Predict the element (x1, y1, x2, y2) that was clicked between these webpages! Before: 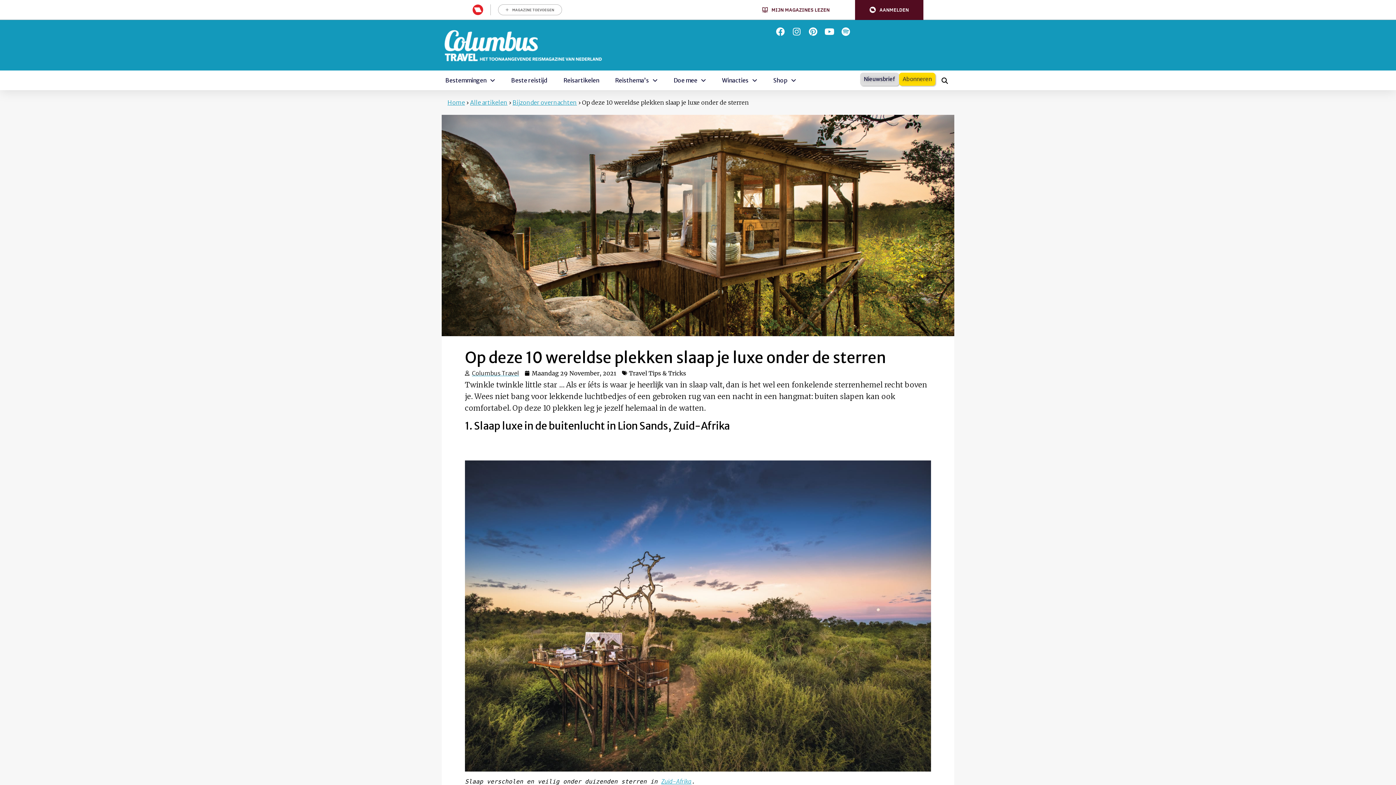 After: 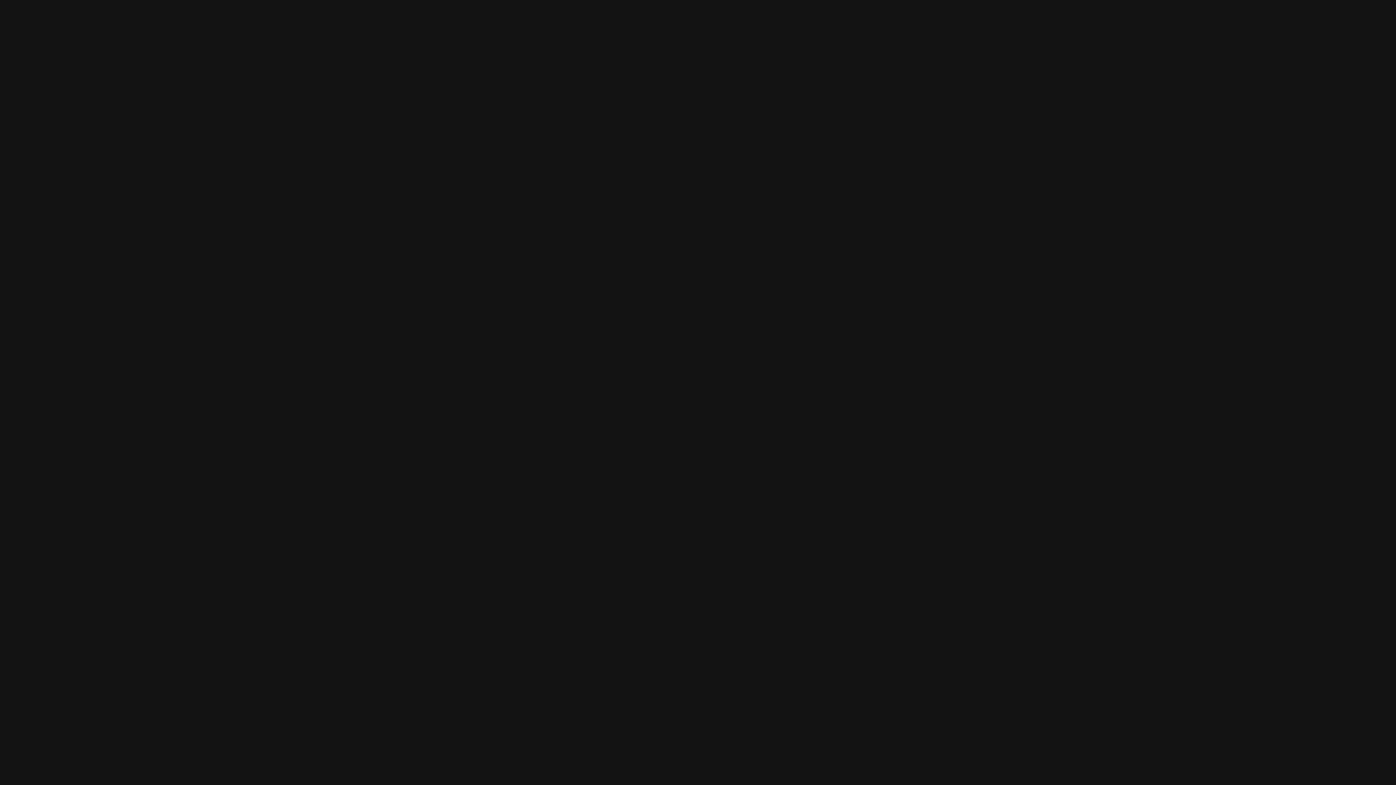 Action: bbox: (840, 27, 853, 36)